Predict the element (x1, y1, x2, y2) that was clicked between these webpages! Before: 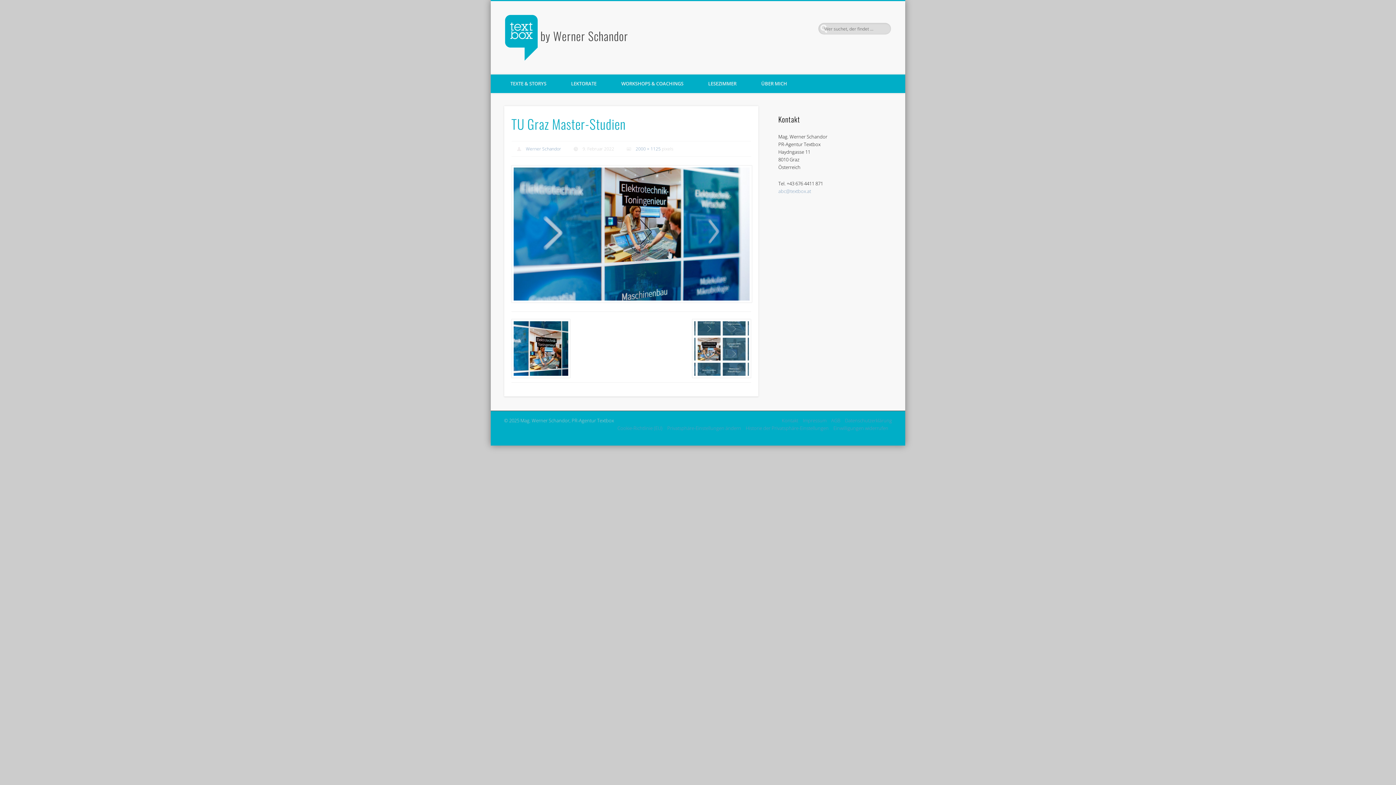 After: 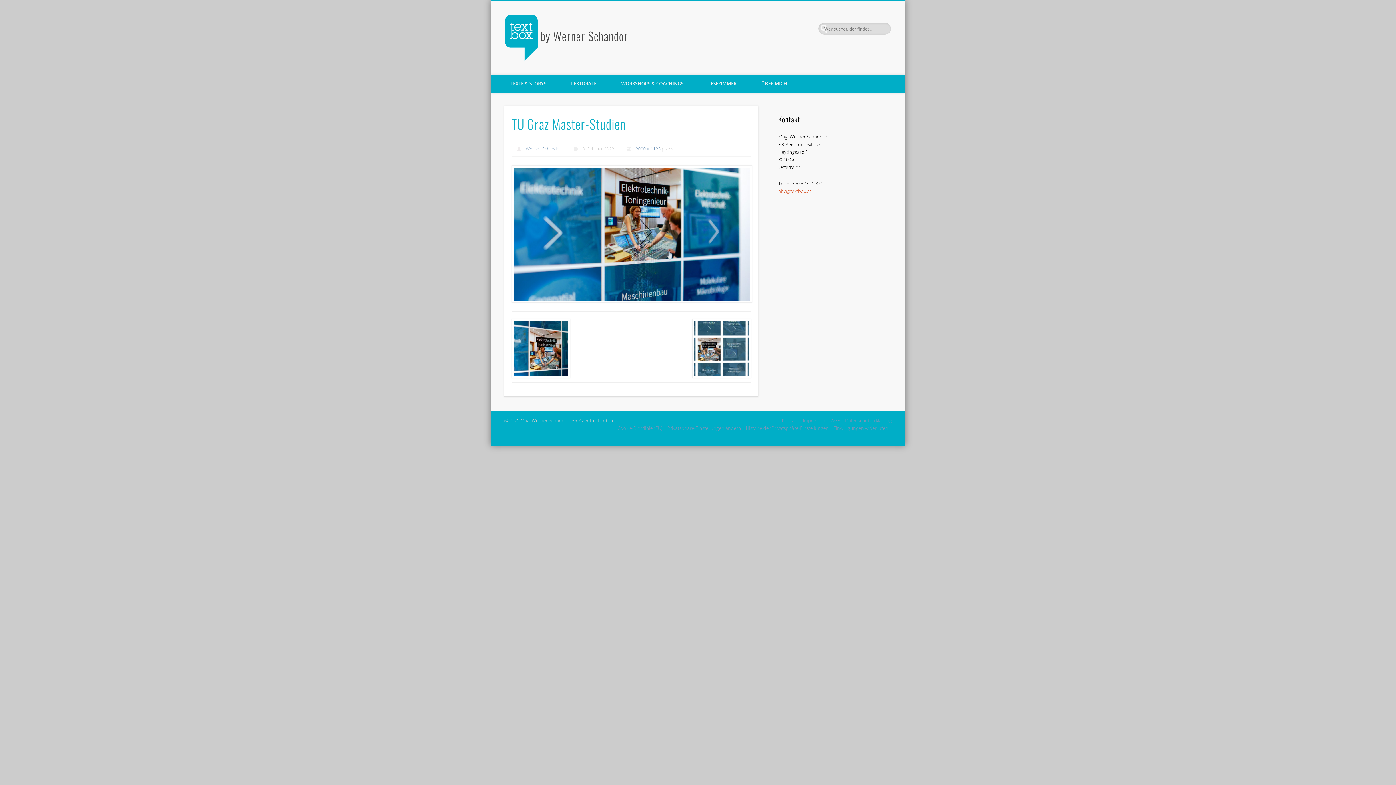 Action: label: abc@textbox.at bbox: (778, 187, 811, 194)